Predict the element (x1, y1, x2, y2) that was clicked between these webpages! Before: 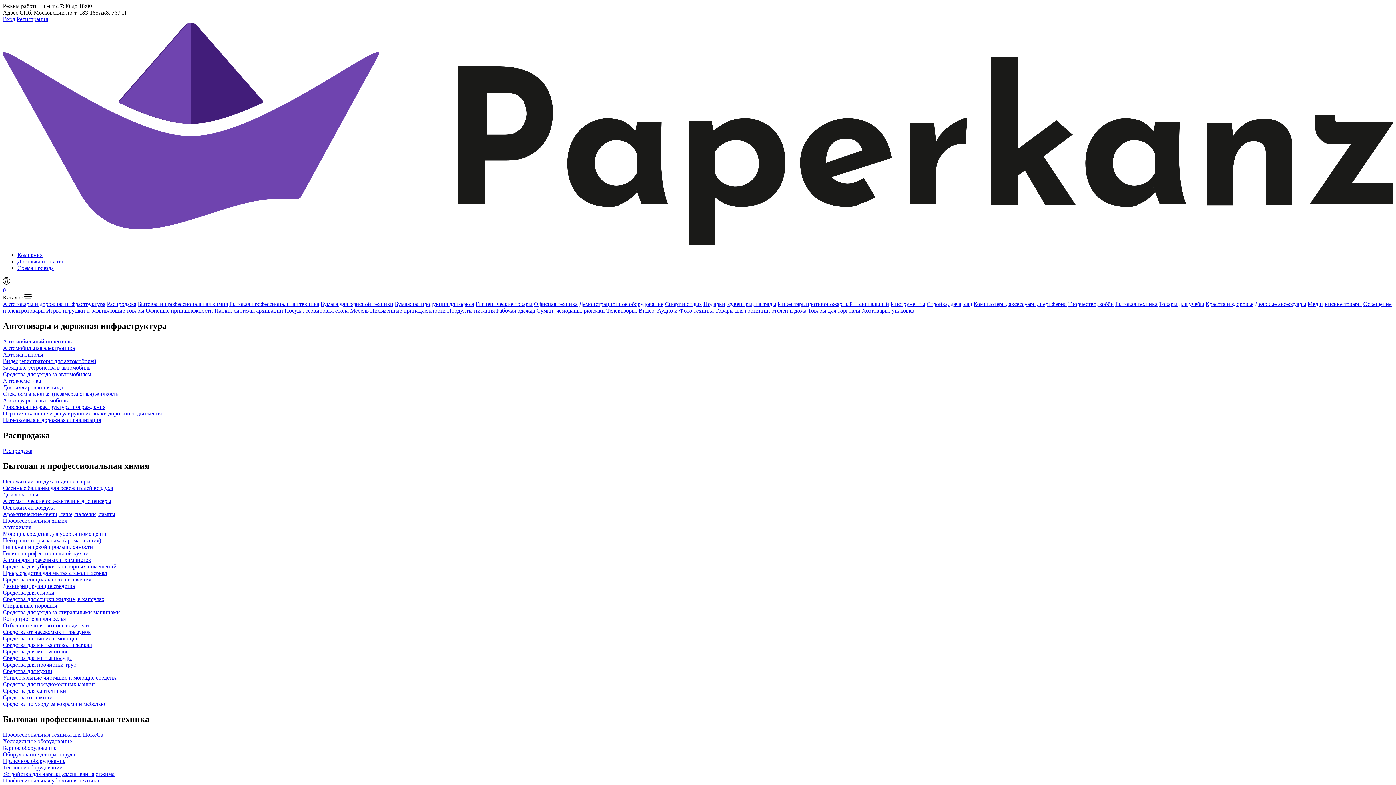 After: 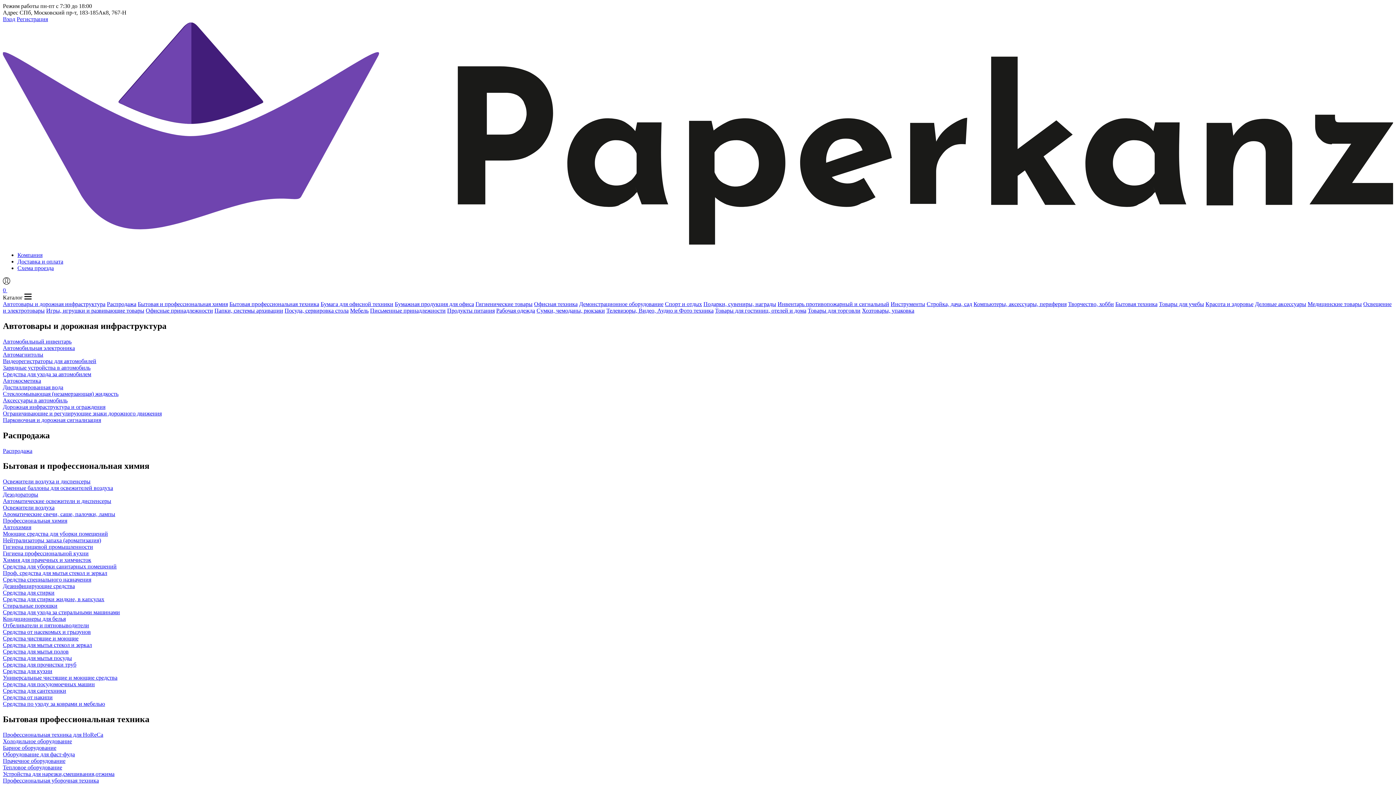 Action: label: Зарядные устройства в автомобиль bbox: (2, 364, 90, 370)